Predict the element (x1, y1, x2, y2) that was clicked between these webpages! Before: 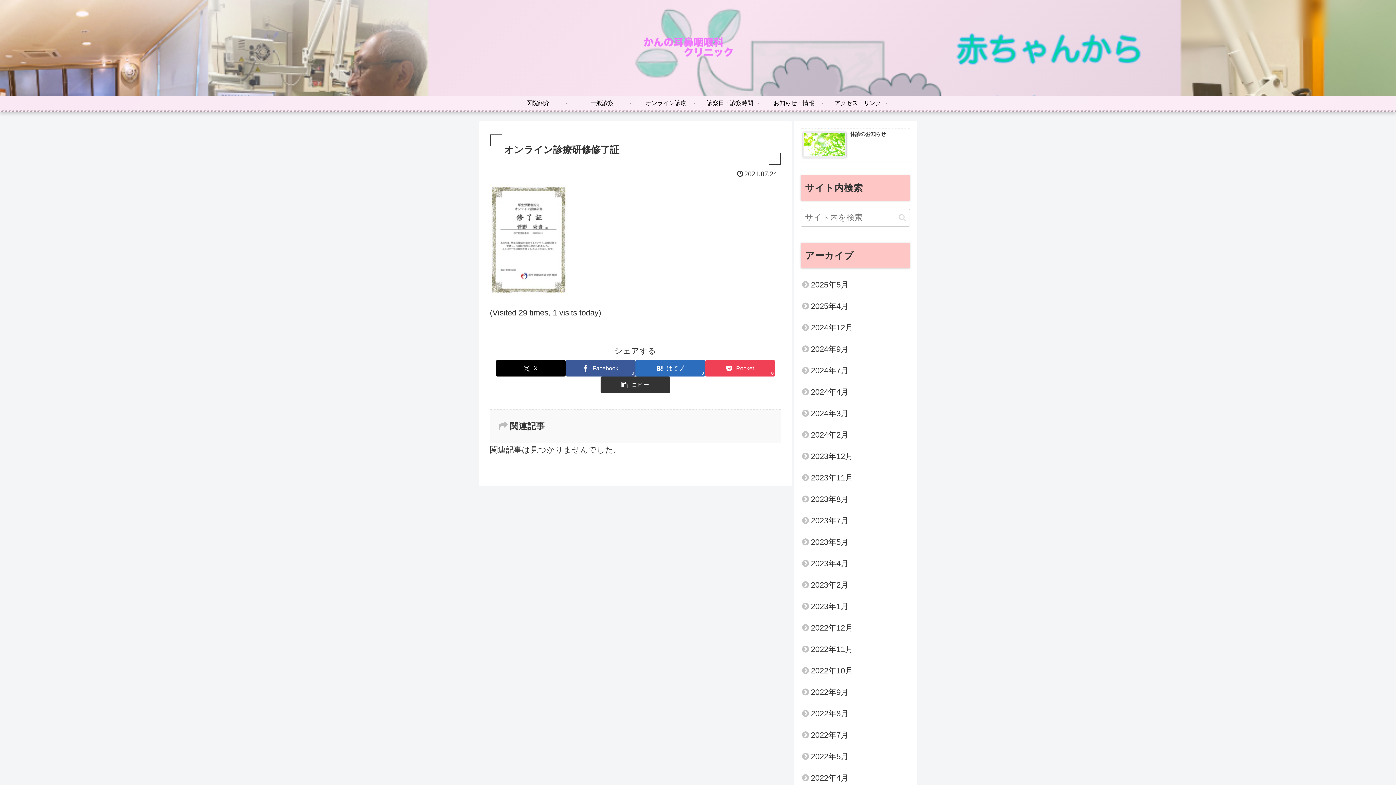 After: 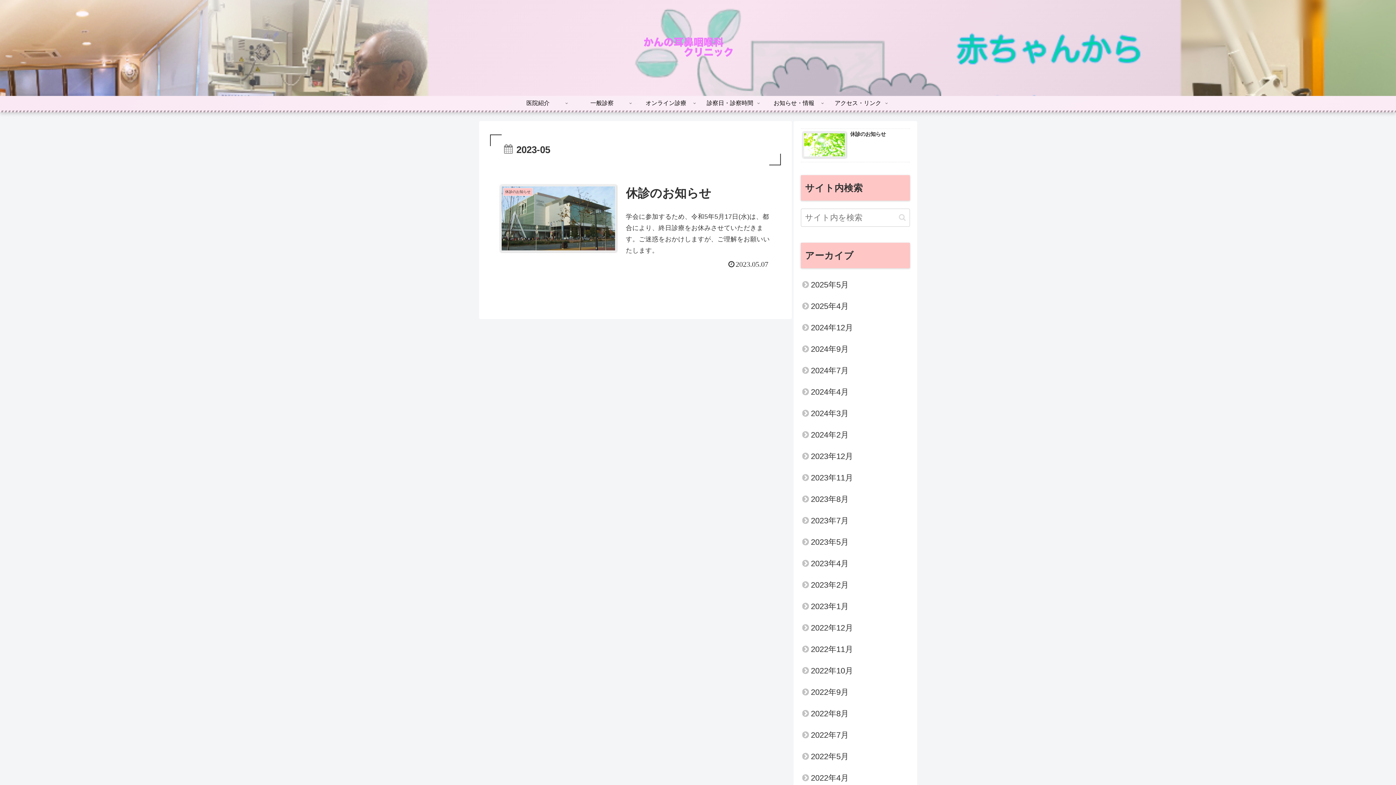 Action: bbox: (800, 531, 910, 553) label: 2023年5月